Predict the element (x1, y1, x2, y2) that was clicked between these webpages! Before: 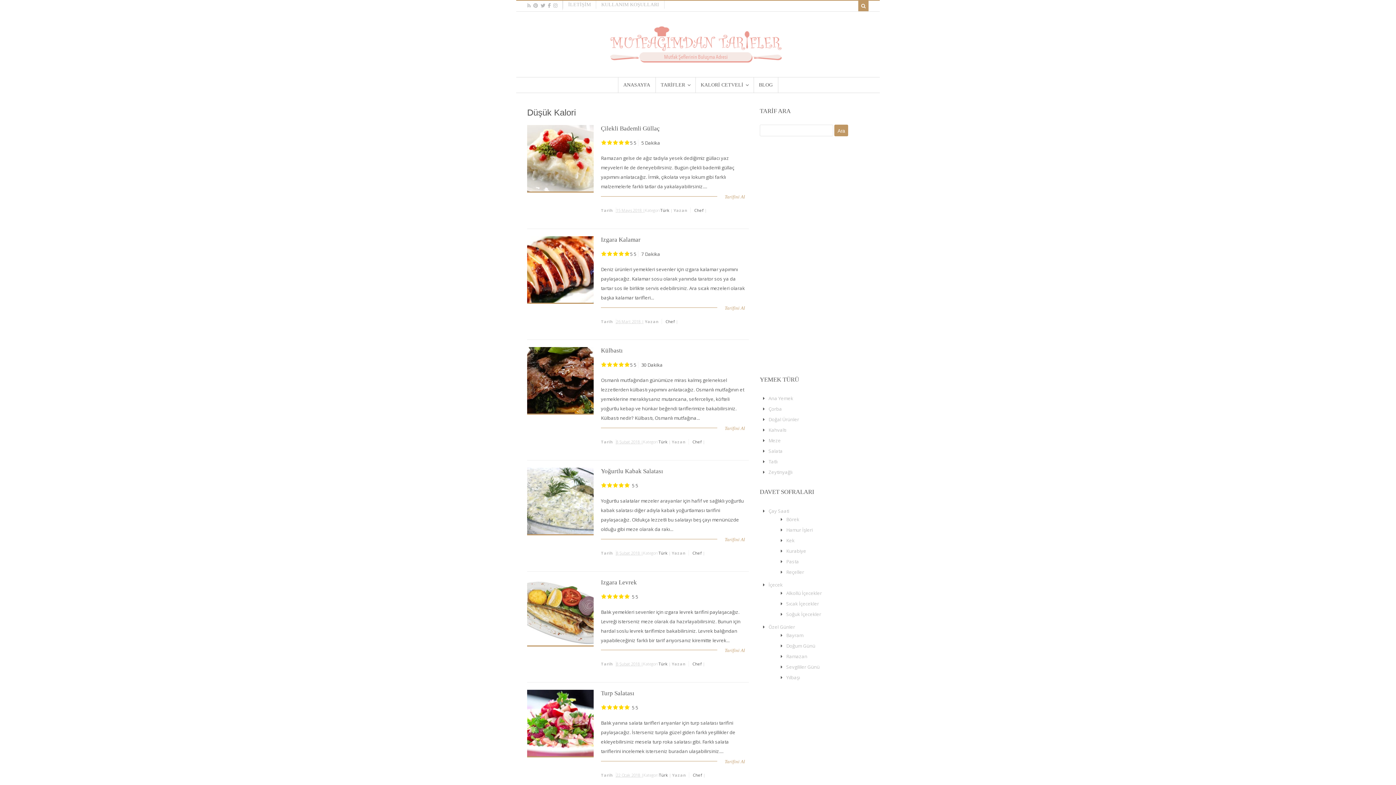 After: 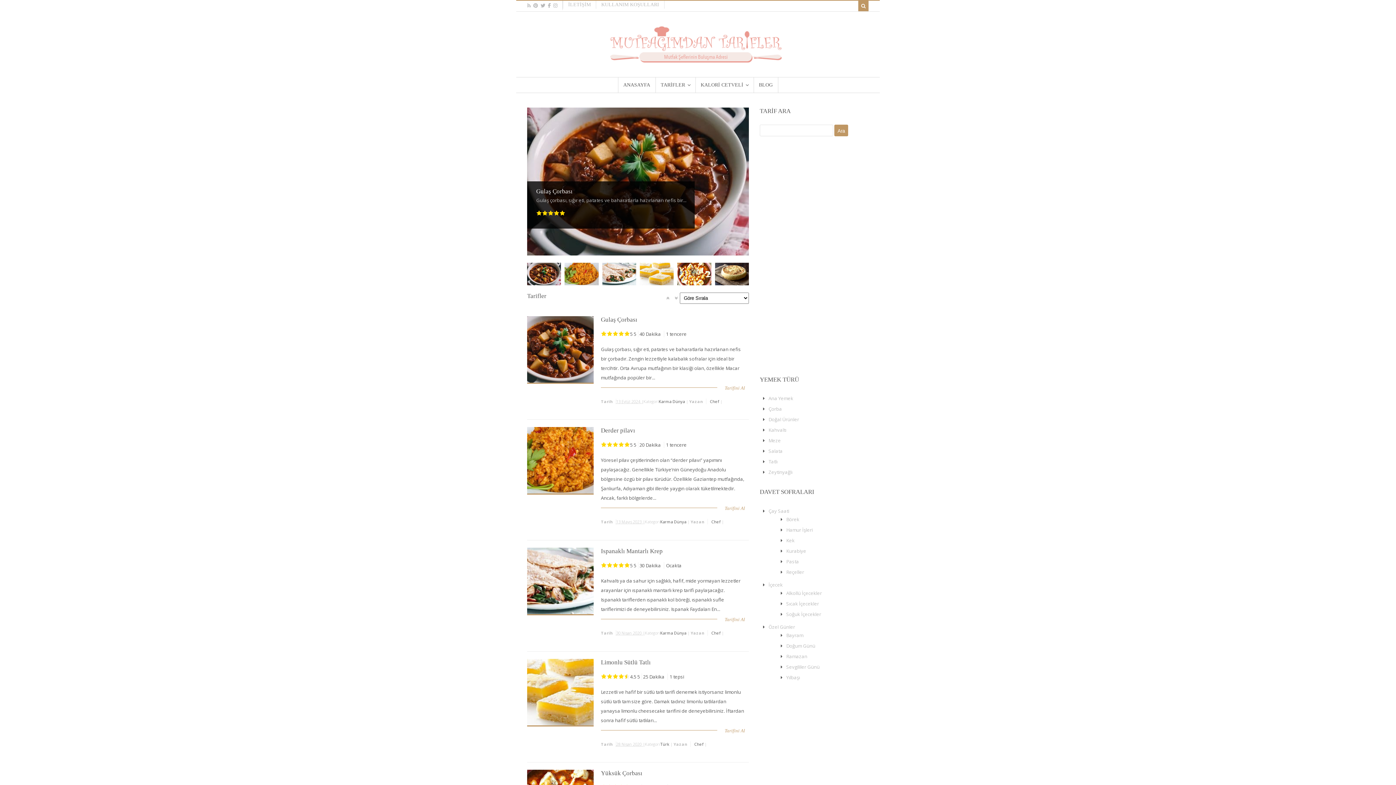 Action: label: TARİFLER bbox: (655, 77, 695, 92)